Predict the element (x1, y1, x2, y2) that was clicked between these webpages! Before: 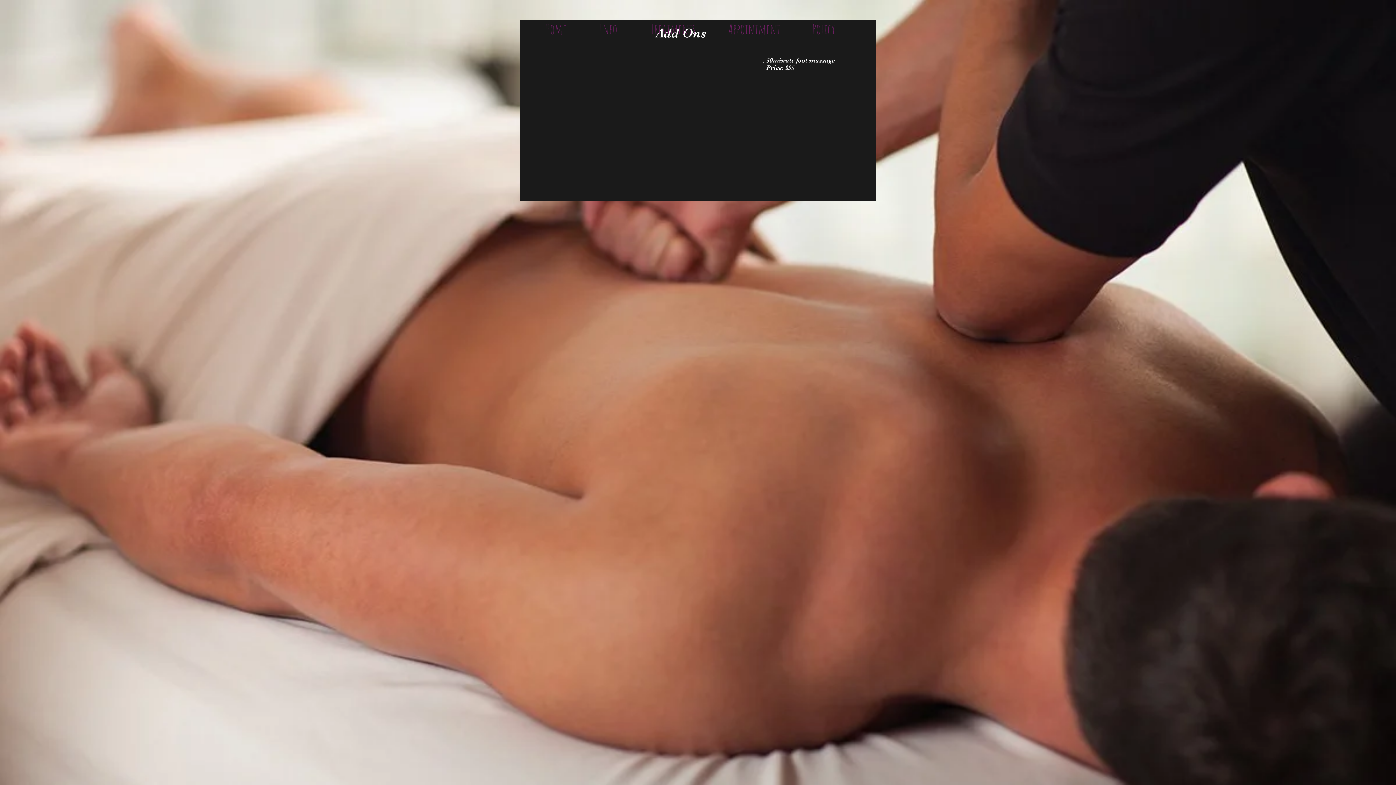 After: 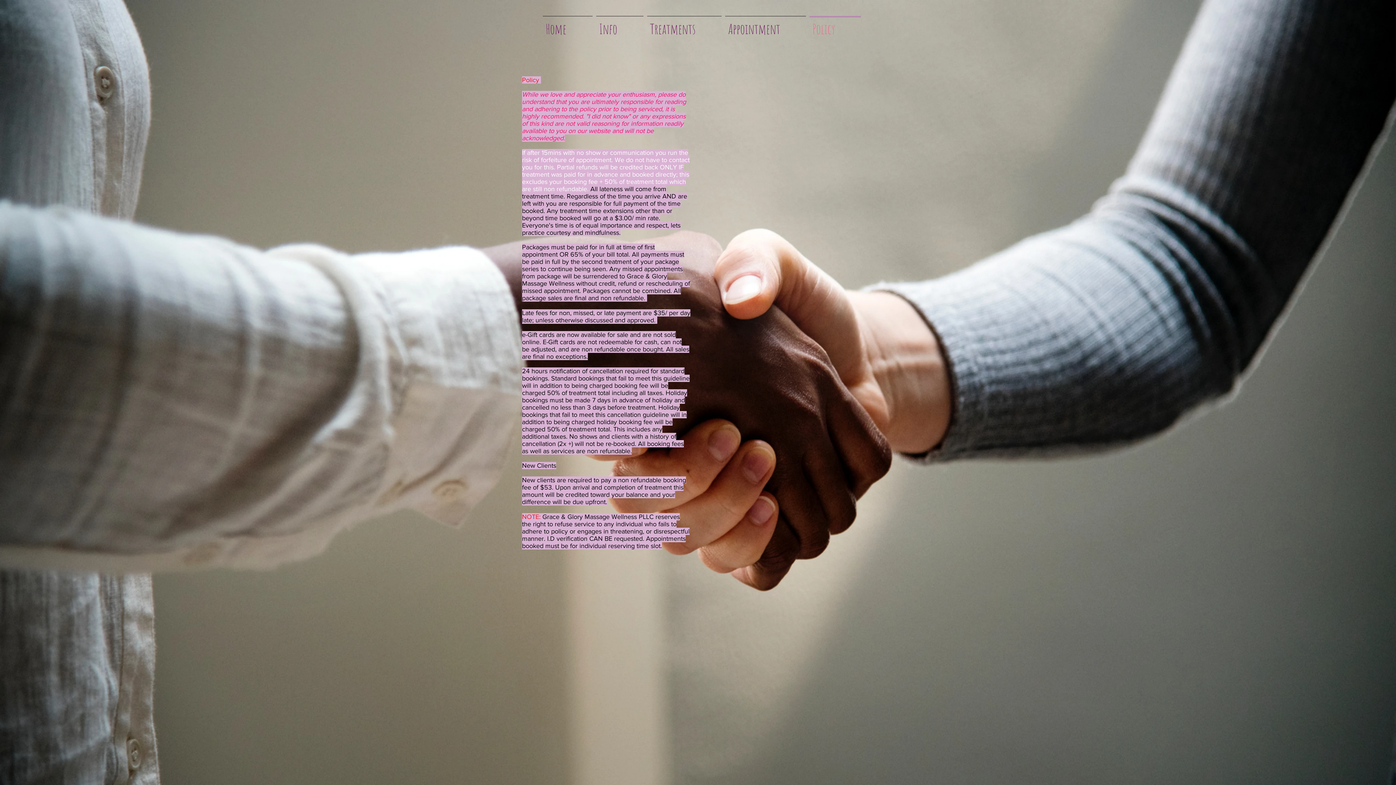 Action: bbox: (808, 16, 862, 34) label: Policy